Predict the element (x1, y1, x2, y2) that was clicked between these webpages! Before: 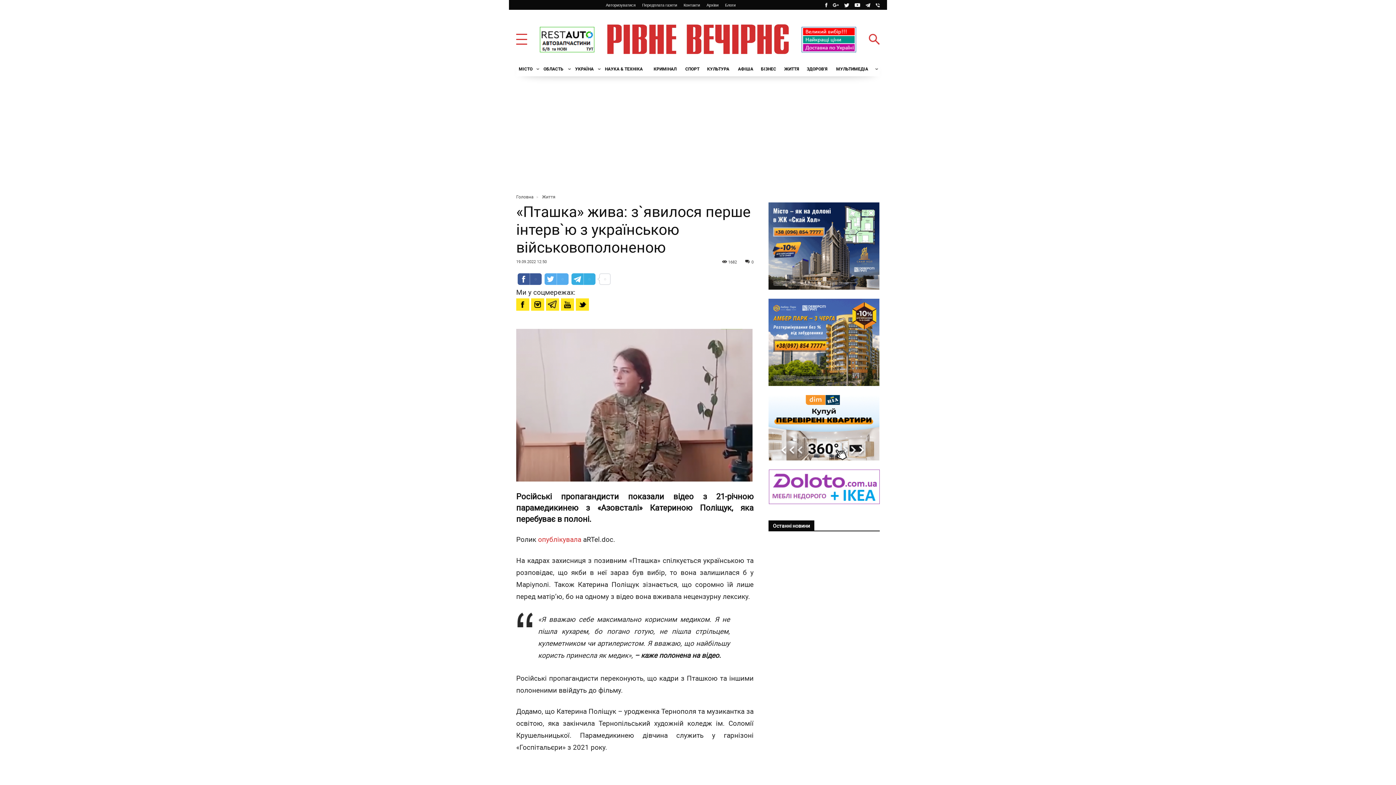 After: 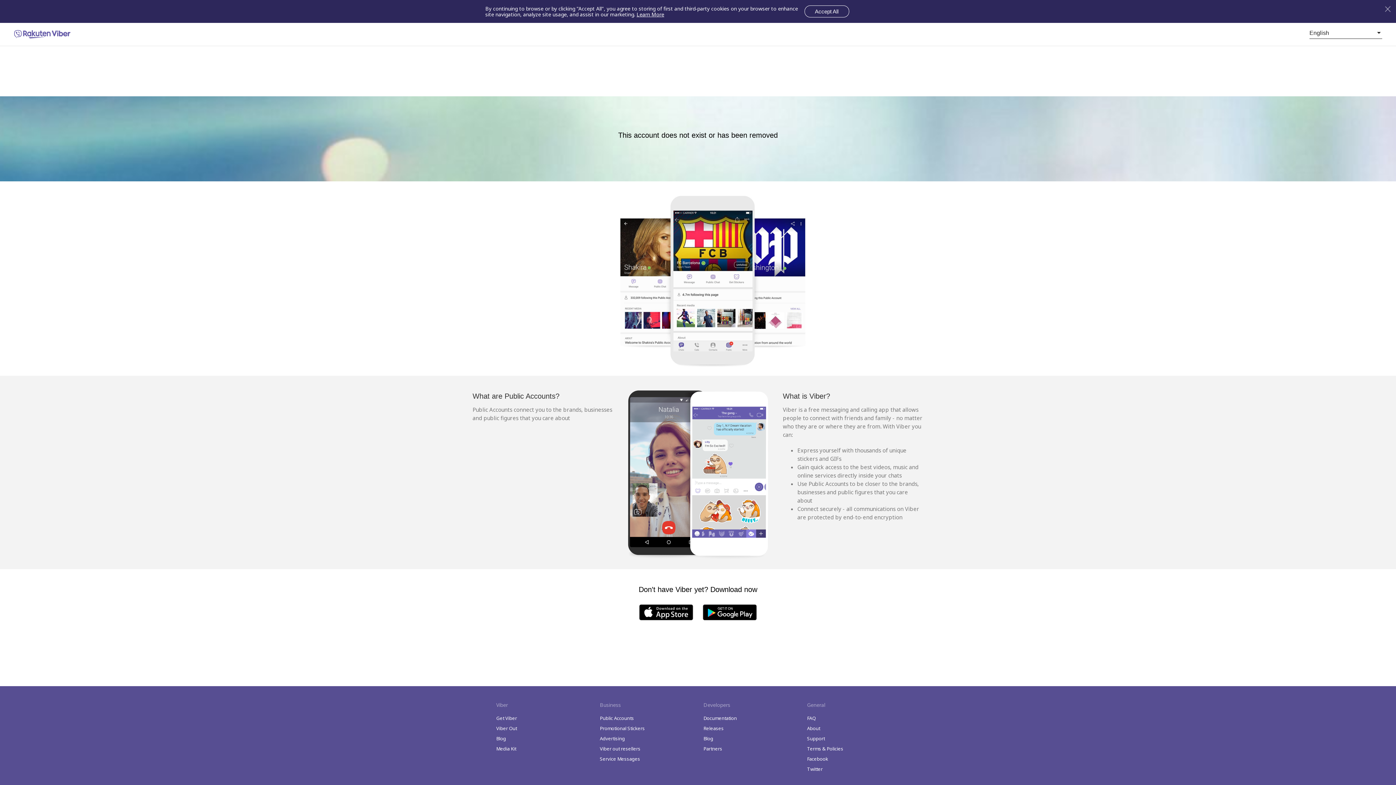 Action: bbox: (876, 3, 880, 7)